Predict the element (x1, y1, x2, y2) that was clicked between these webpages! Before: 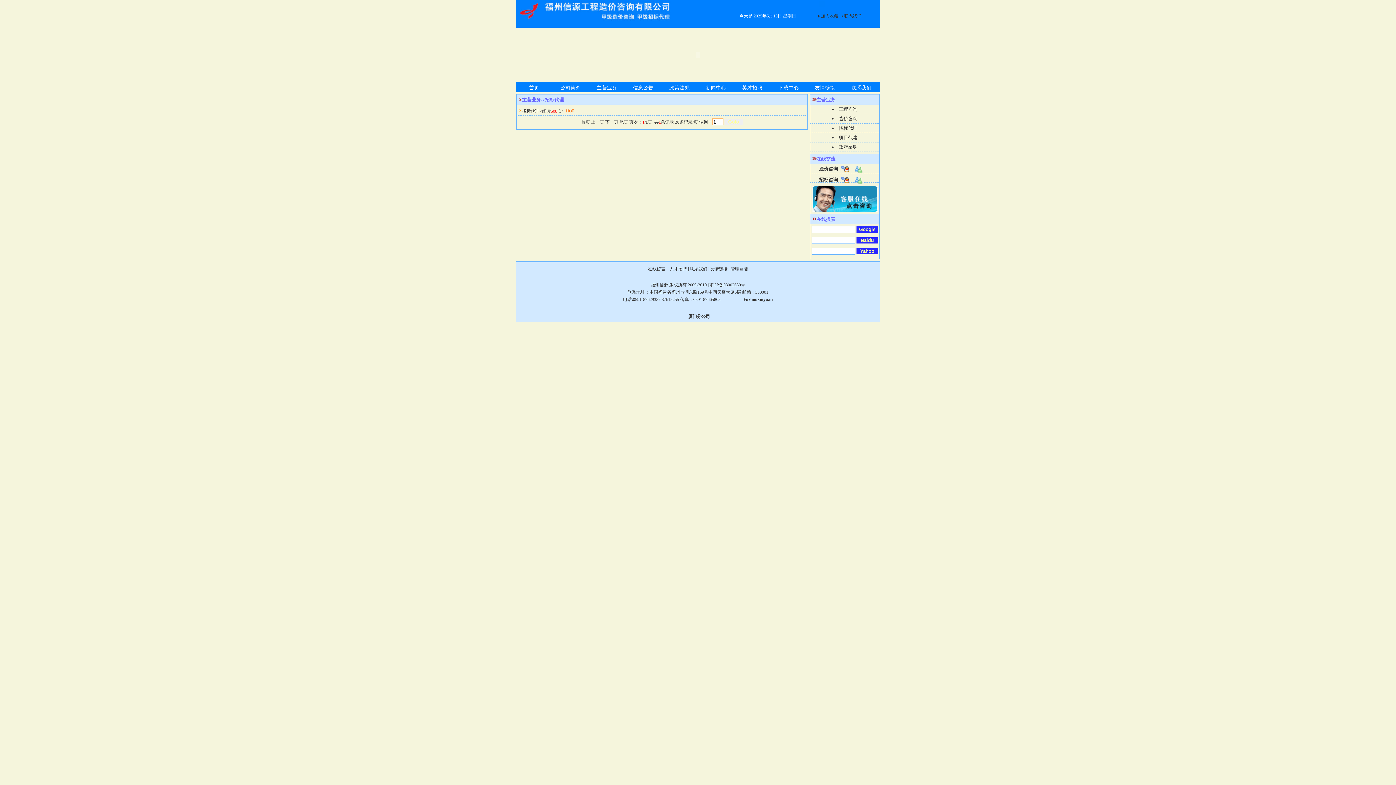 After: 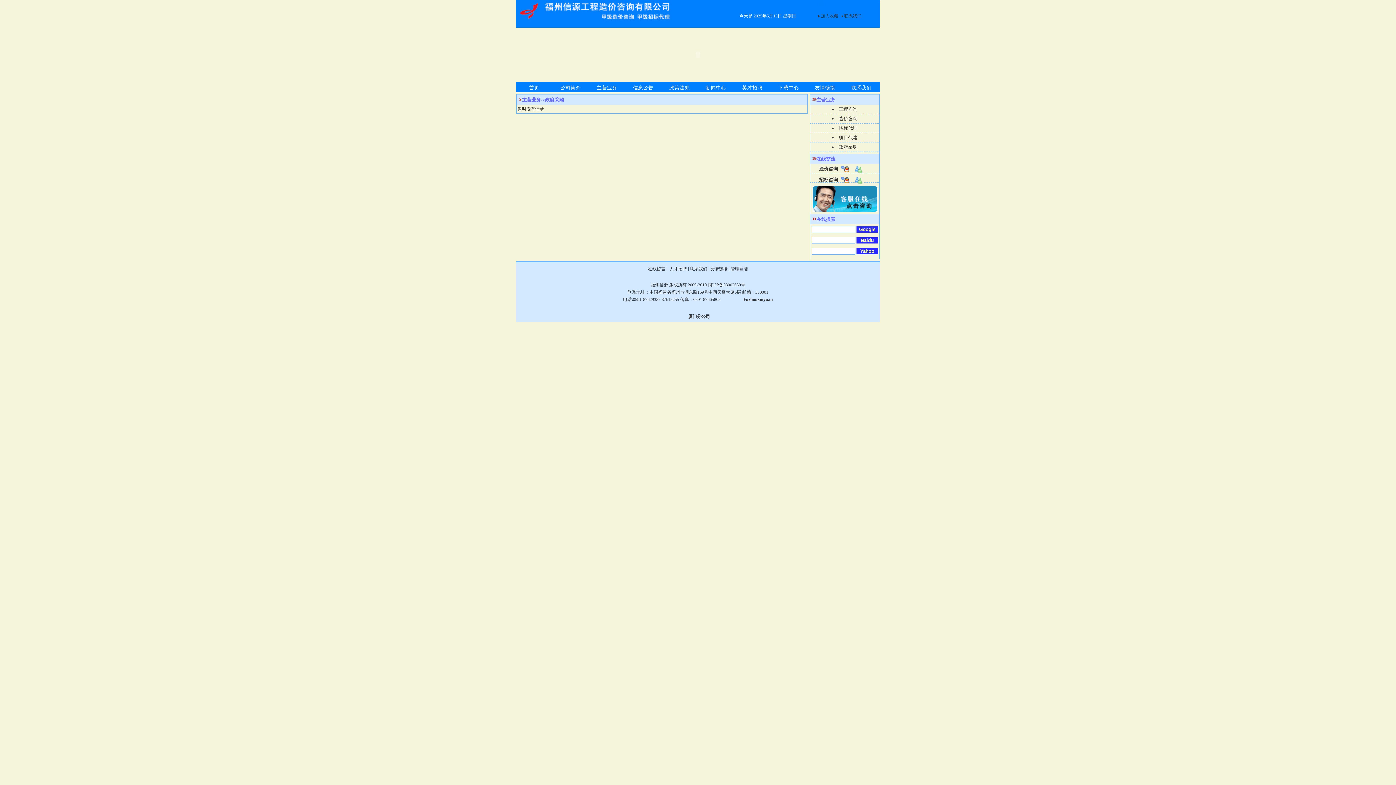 Action: bbox: (838, 144, 857, 149) label: 政府采购